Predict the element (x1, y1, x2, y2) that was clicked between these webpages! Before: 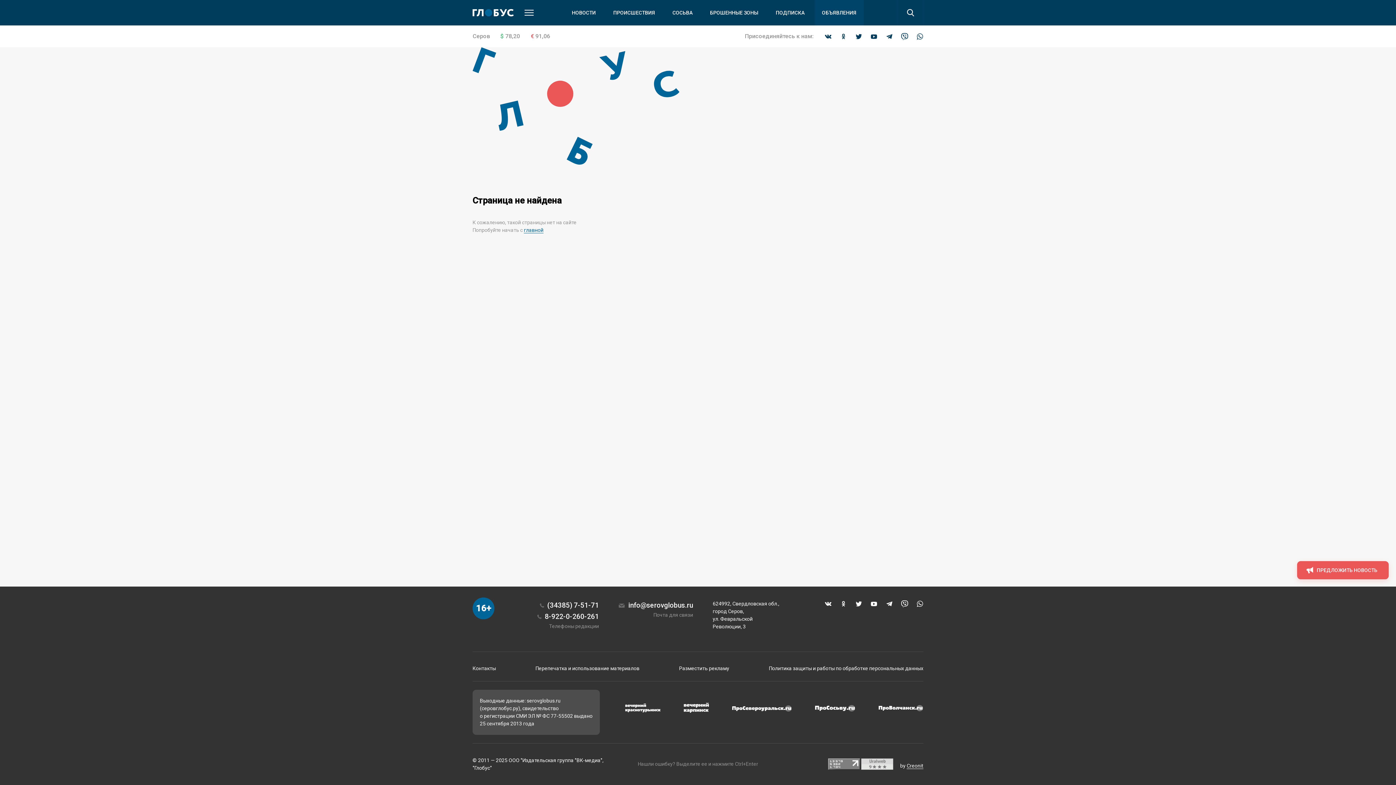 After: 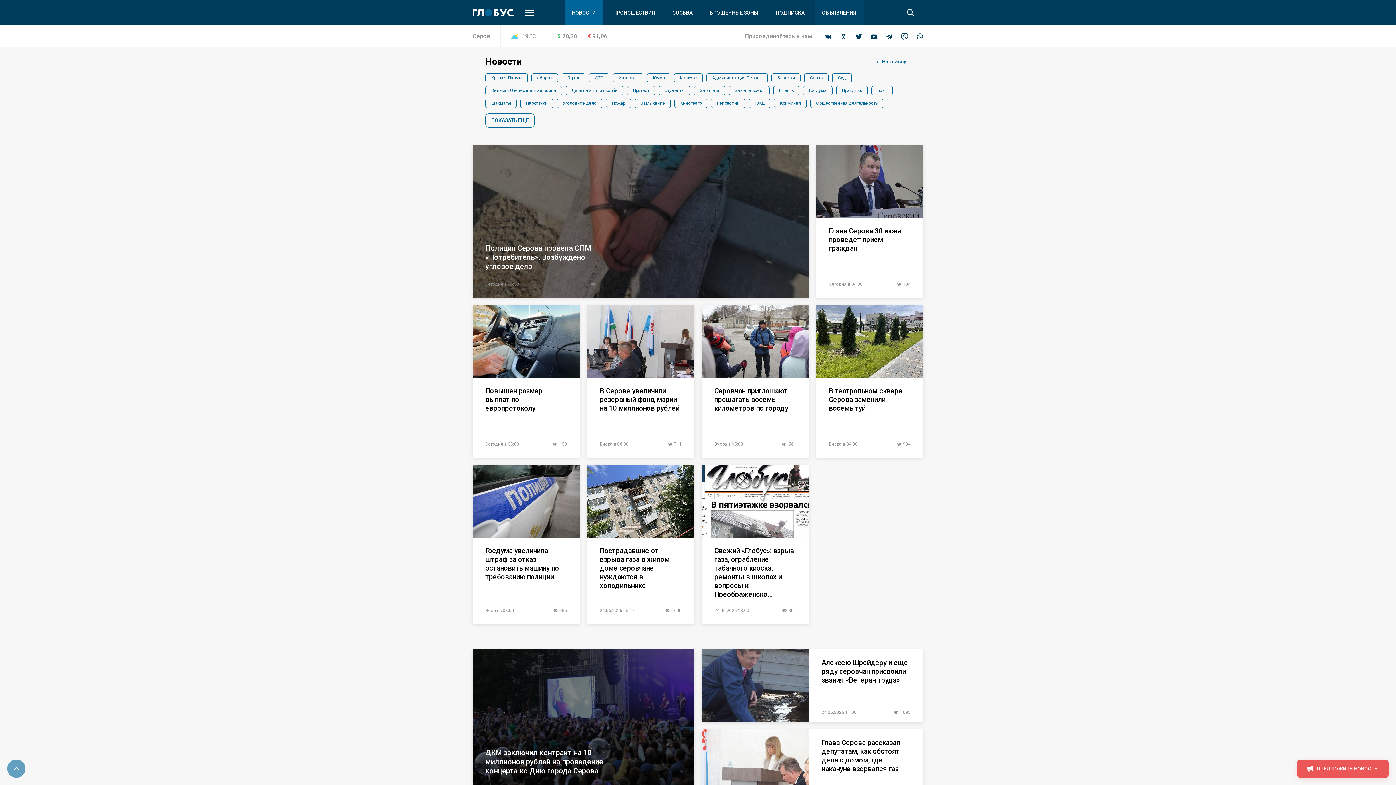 Action: label: НОВОСТИ bbox: (572, 0, 596, 25)